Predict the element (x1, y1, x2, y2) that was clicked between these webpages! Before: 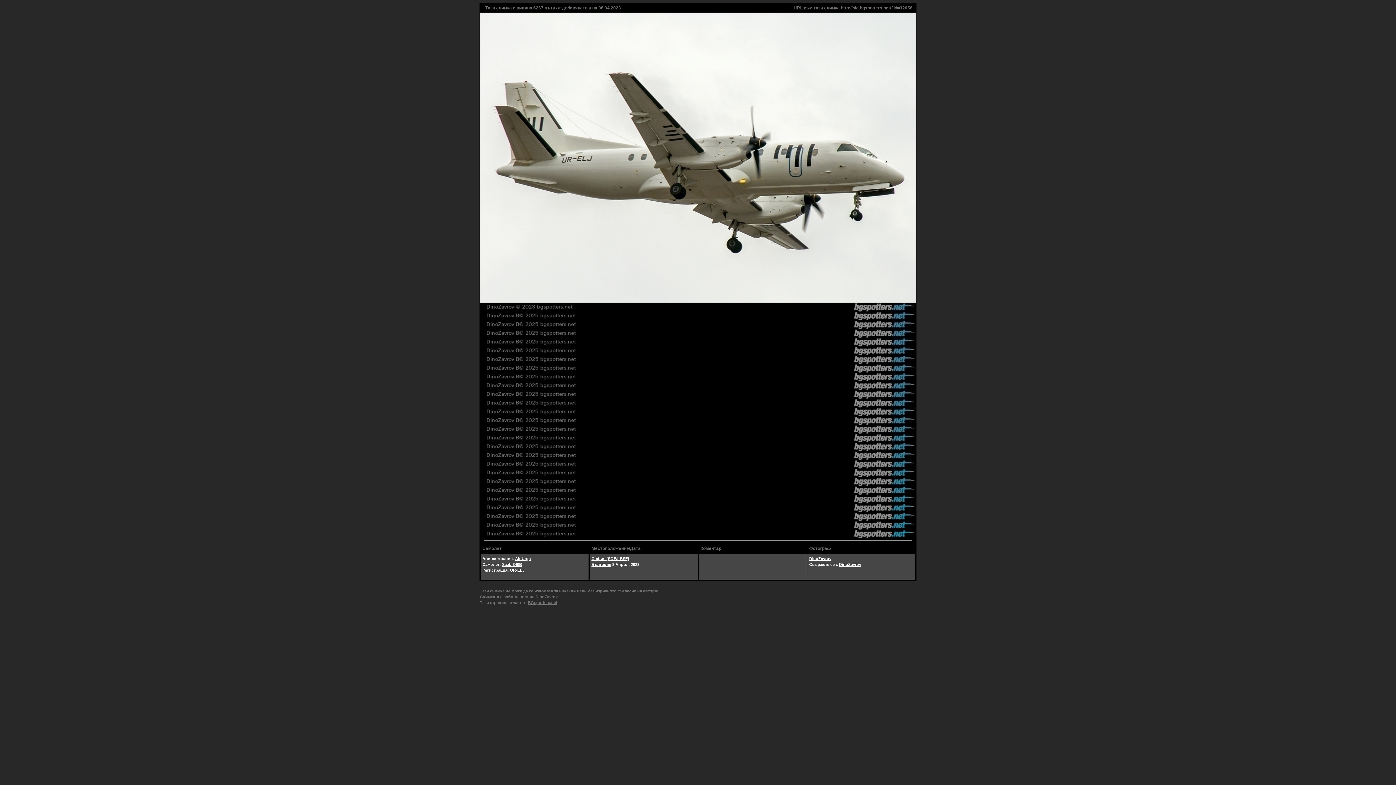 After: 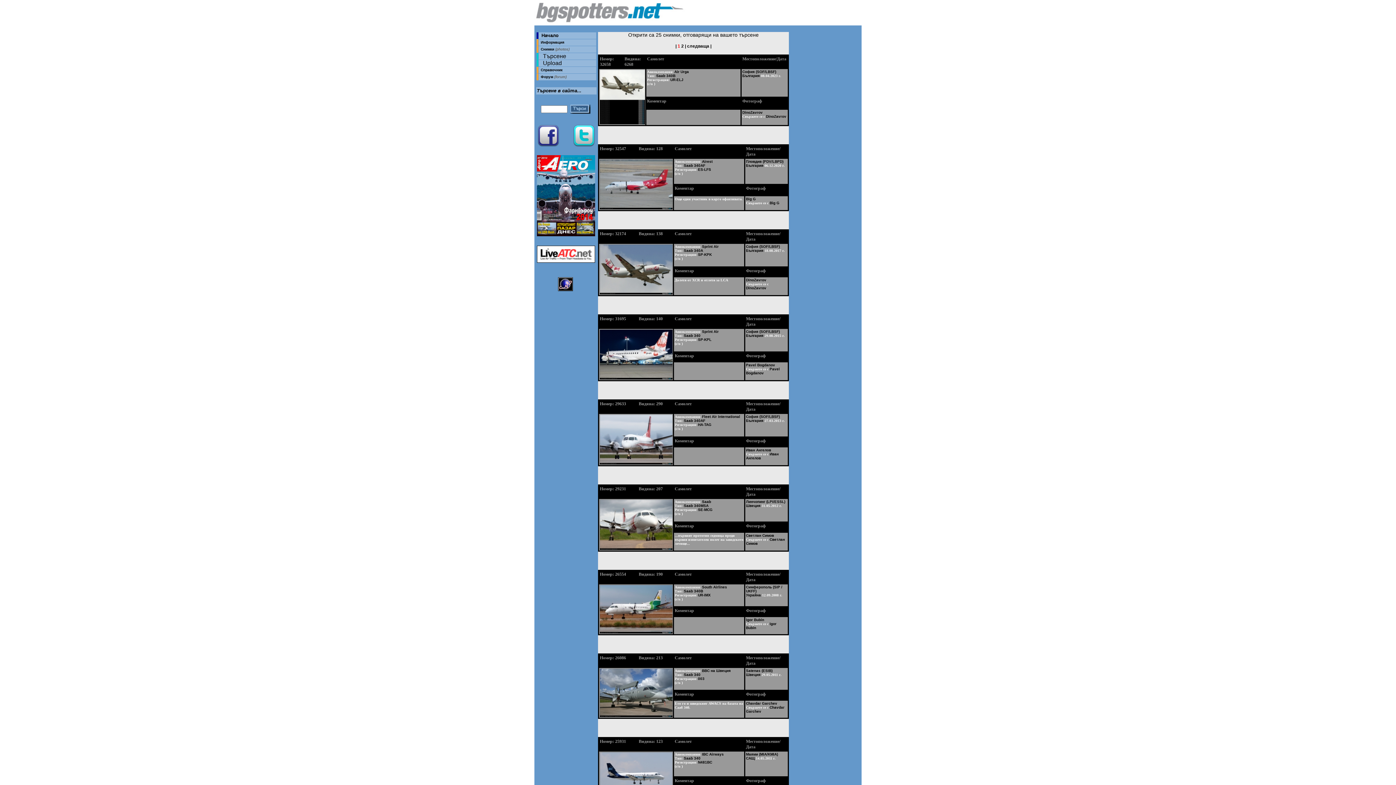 Action: bbox: (502, 562, 519, 566) label: Saab 340